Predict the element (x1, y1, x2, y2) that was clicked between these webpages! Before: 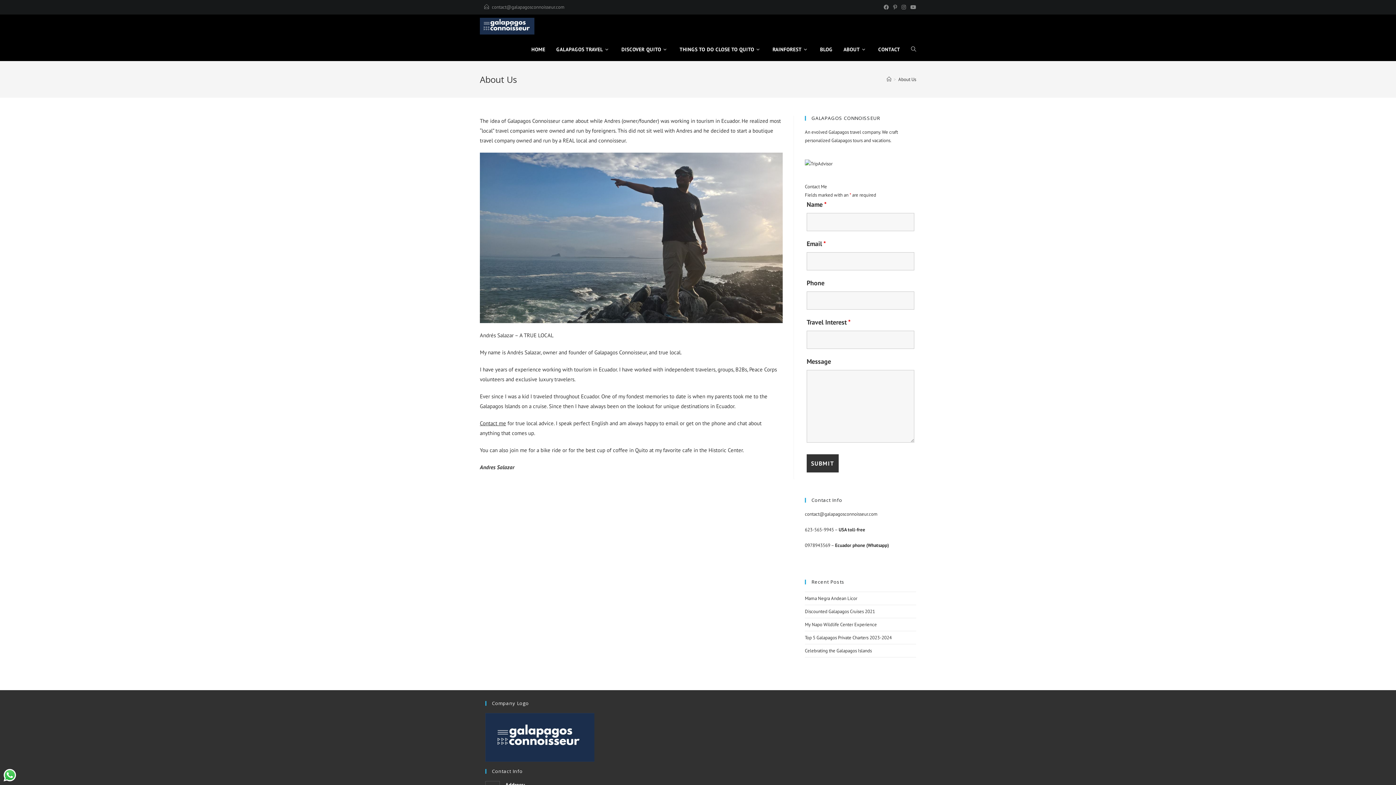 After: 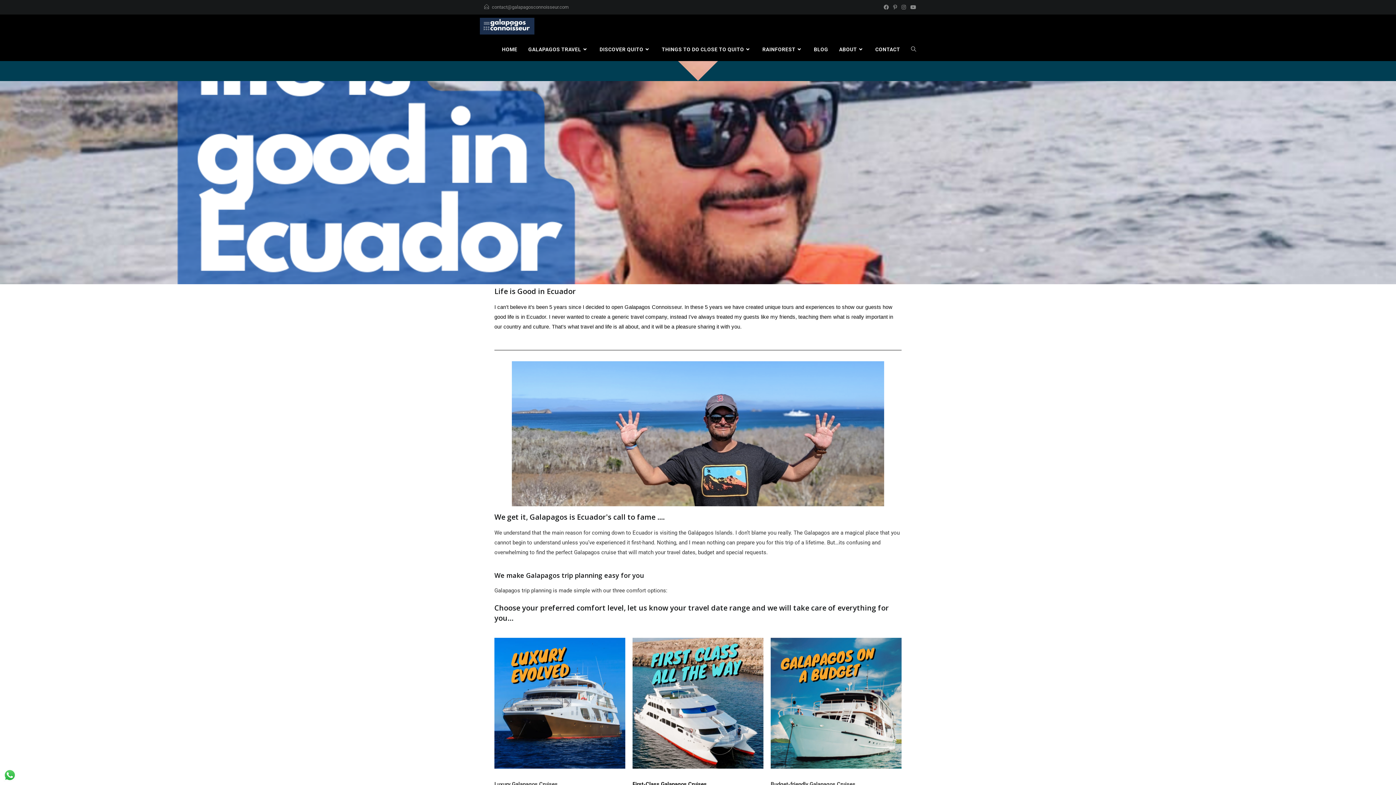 Action: bbox: (480, 22, 534, 29)